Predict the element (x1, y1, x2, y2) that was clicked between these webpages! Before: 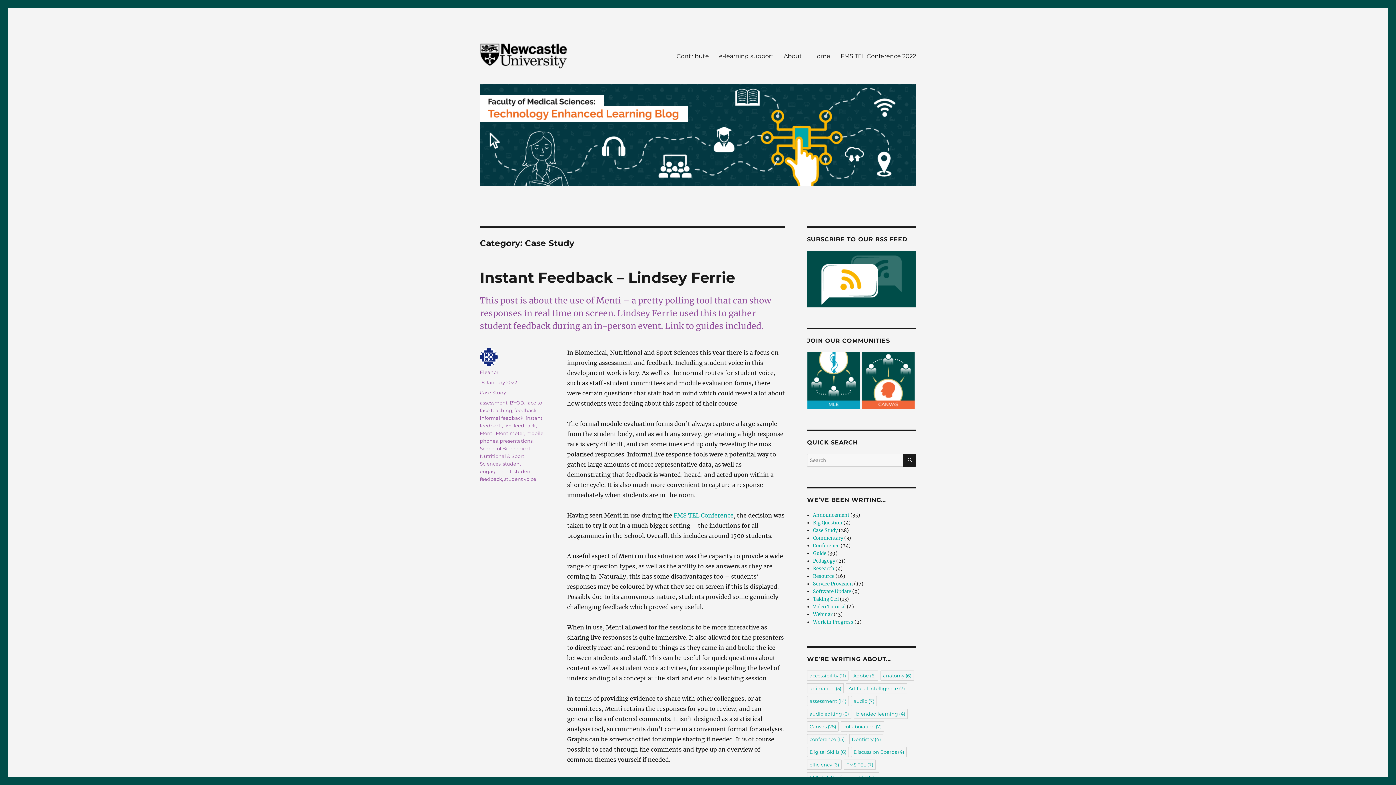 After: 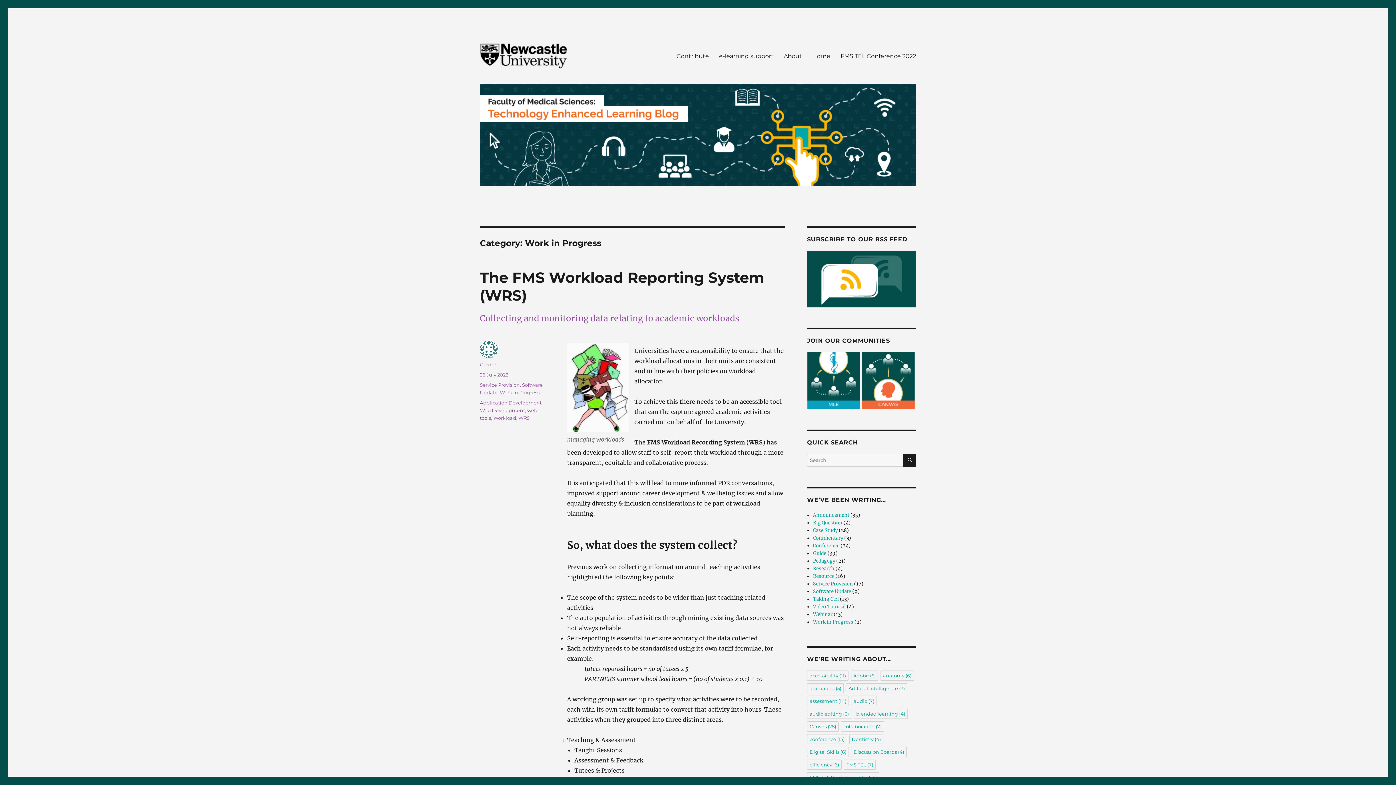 Action: label: Work in Progress bbox: (813, 619, 853, 625)